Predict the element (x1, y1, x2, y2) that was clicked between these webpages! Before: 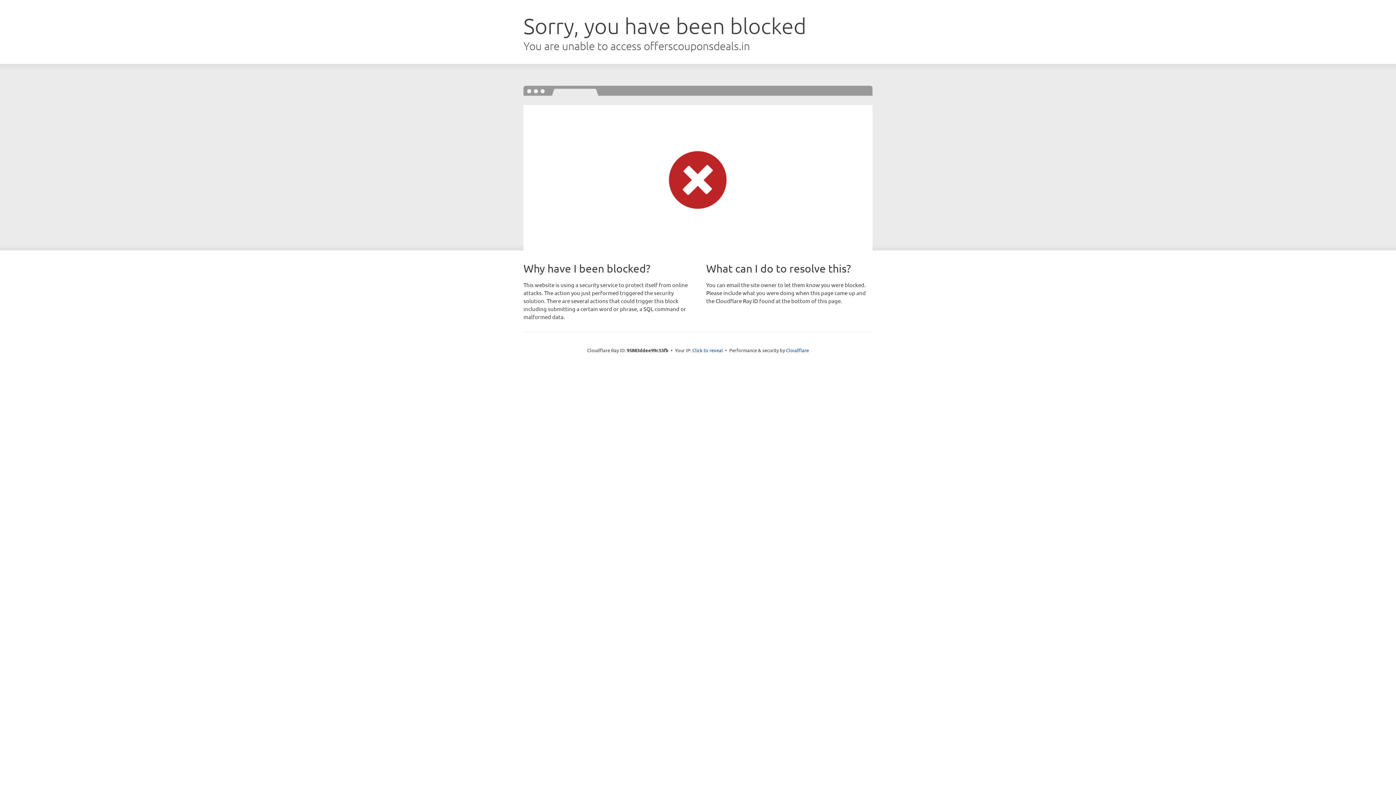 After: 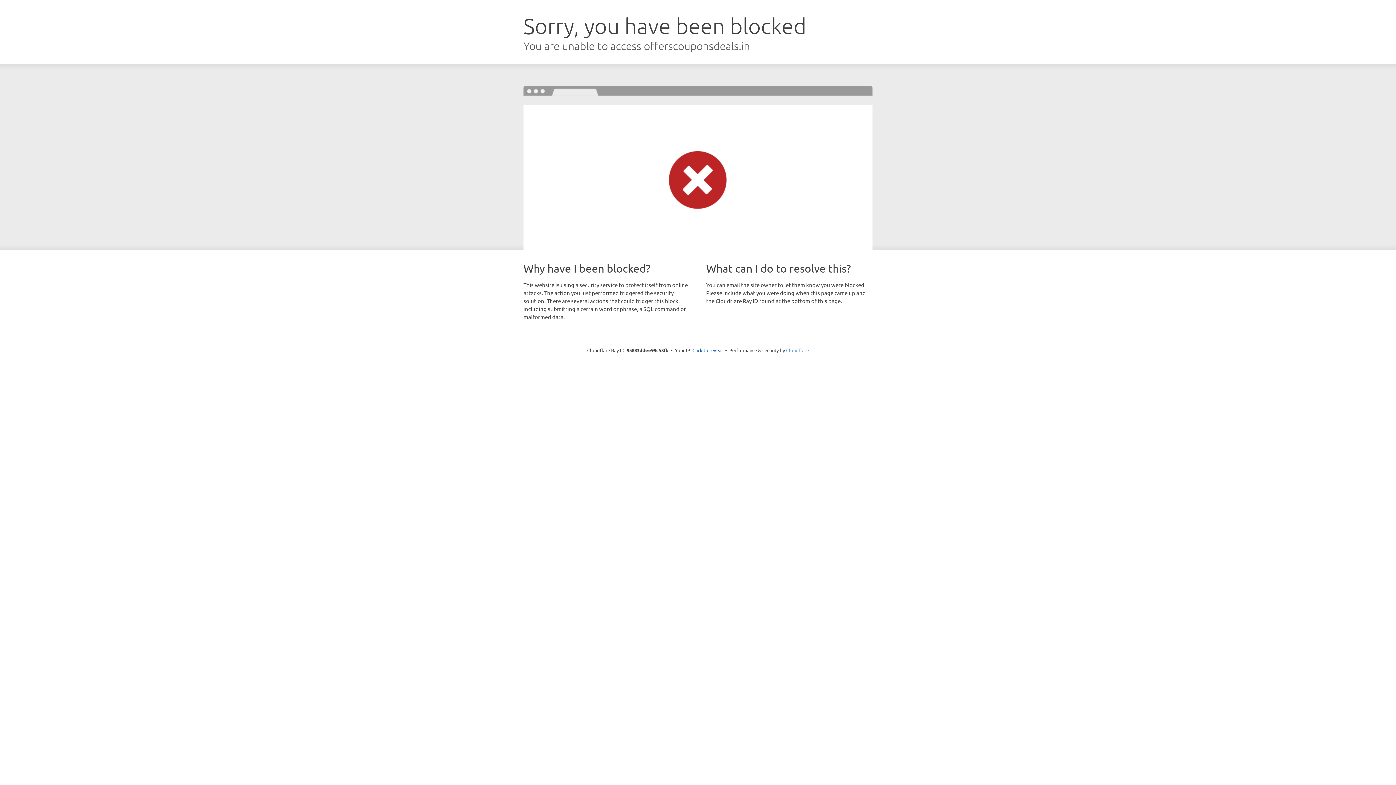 Action: label: Cloudflare bbox: (786, 347, 809, 353)